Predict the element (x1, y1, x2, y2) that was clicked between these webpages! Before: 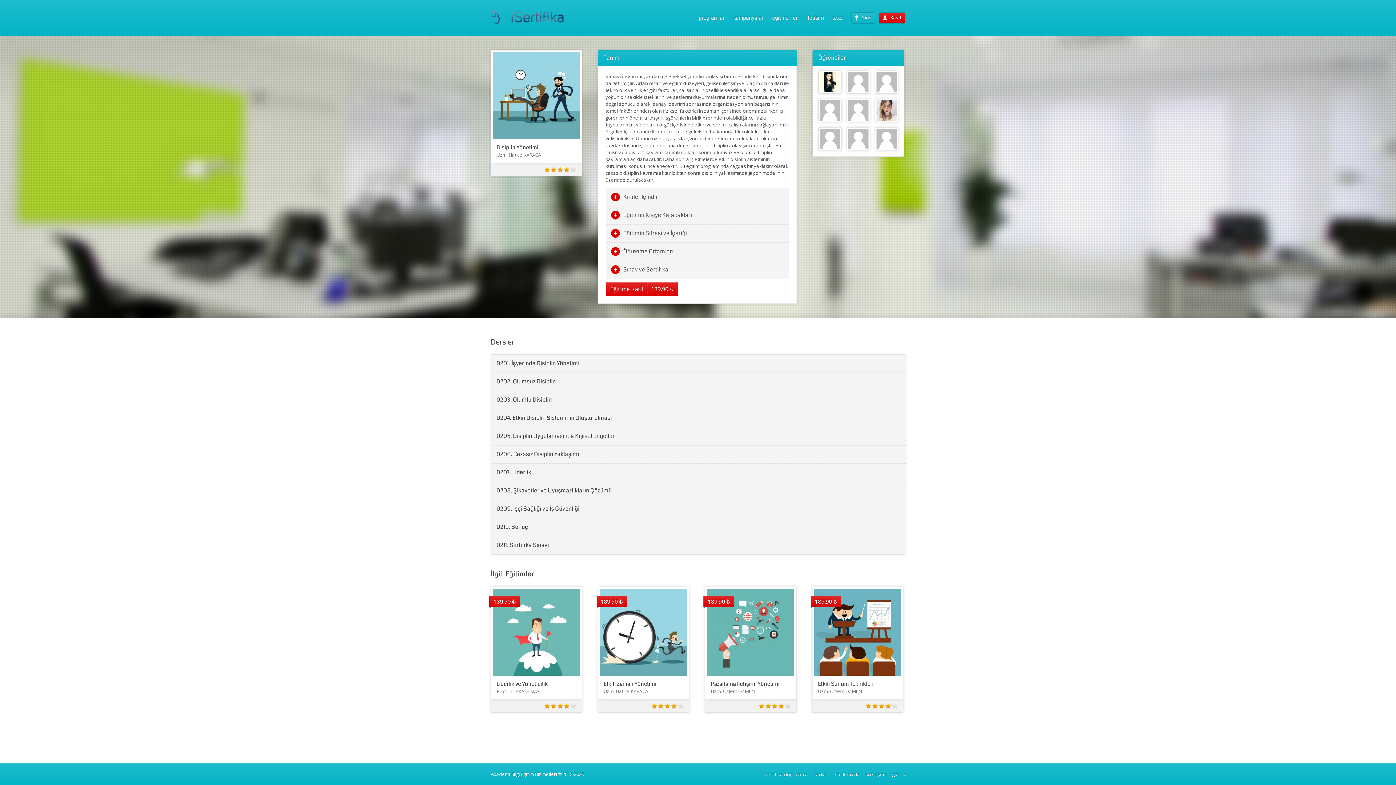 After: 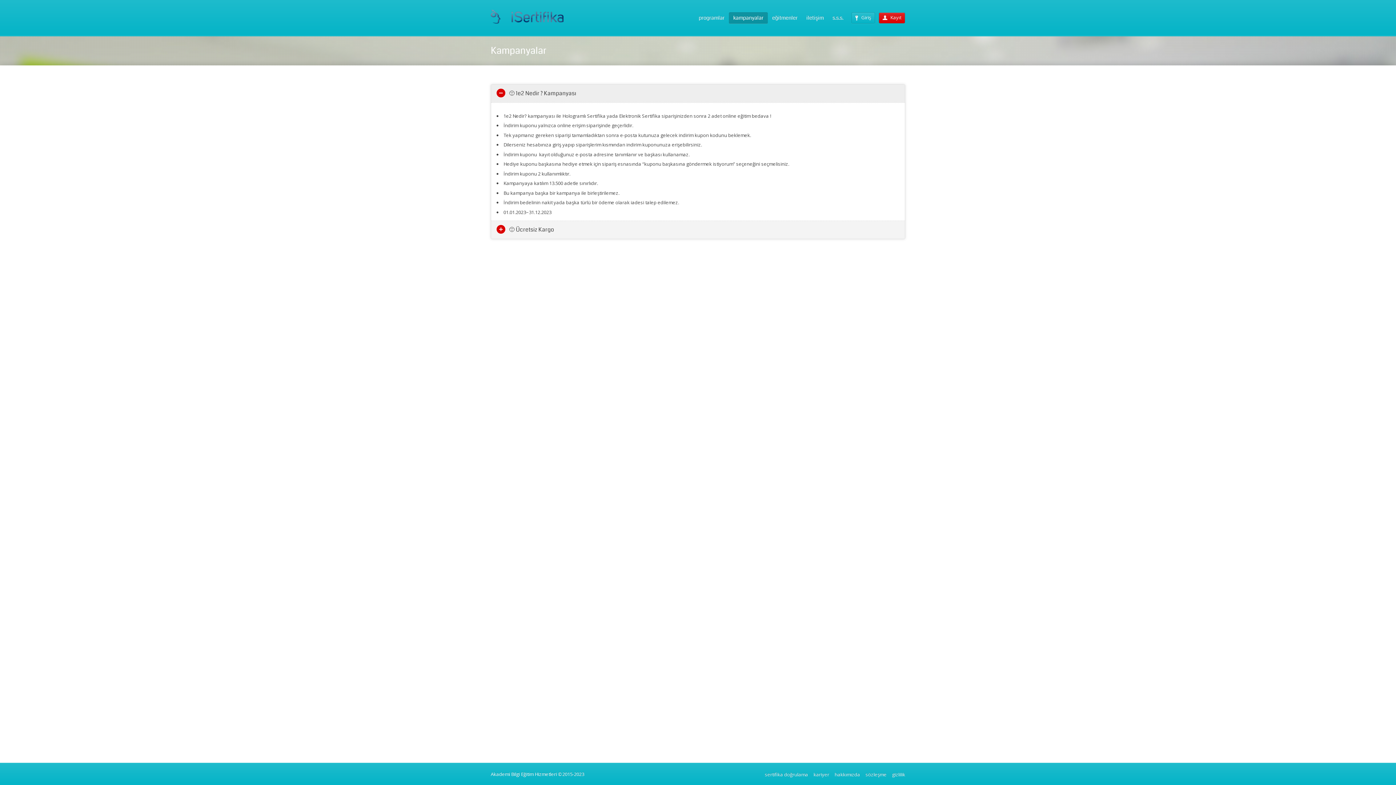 Action: bbox: (729, 12, 768, 23) label: kampanyalar